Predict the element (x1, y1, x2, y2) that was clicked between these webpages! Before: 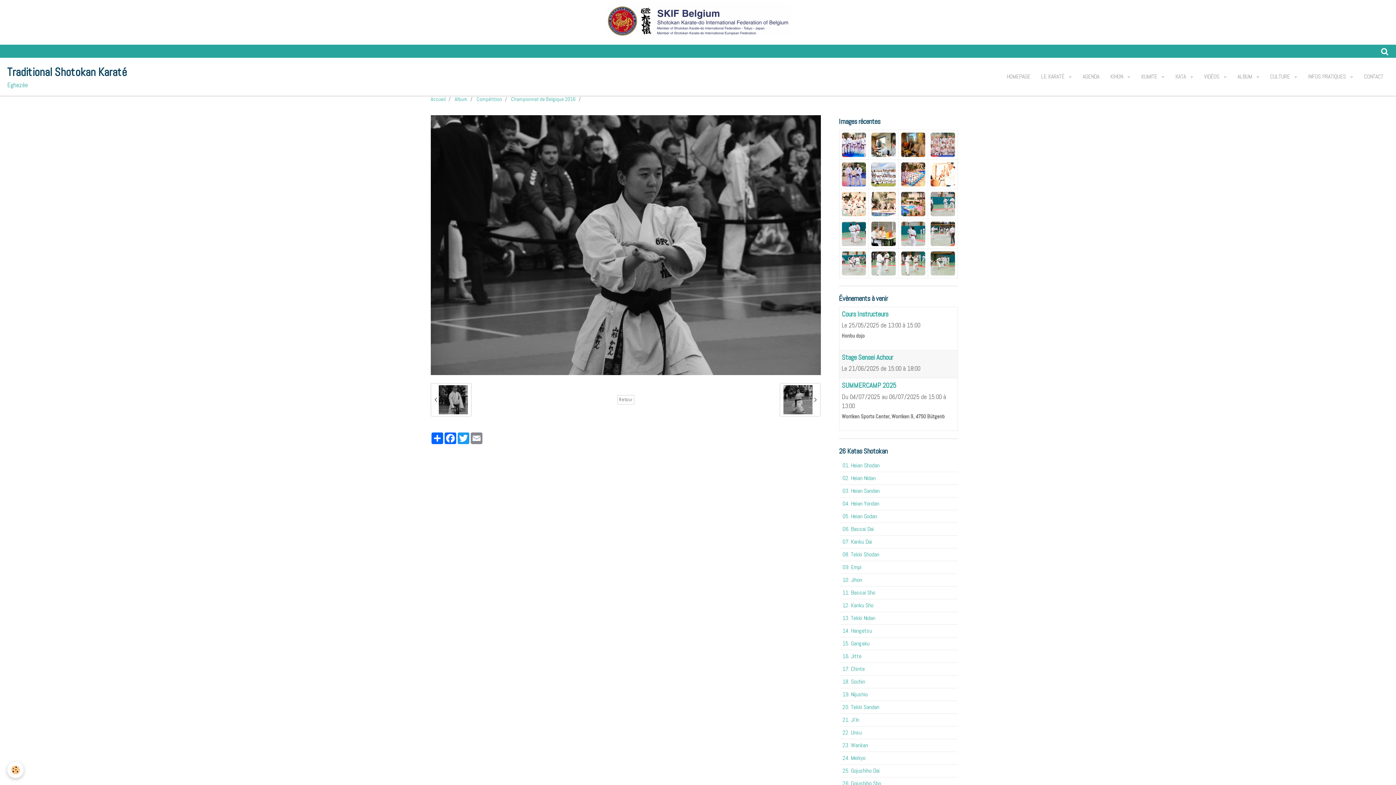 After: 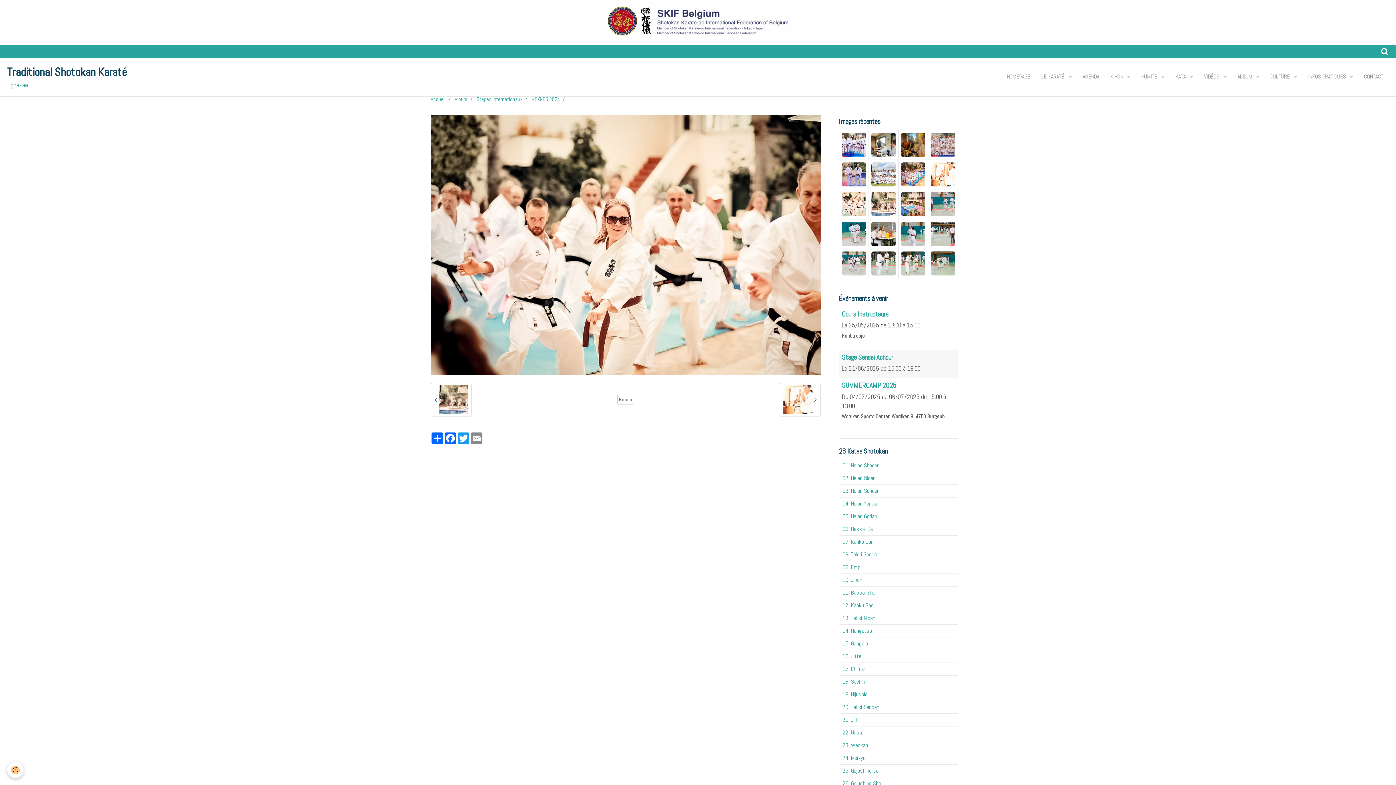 Action: bbox: (842, 192, 866, 216)